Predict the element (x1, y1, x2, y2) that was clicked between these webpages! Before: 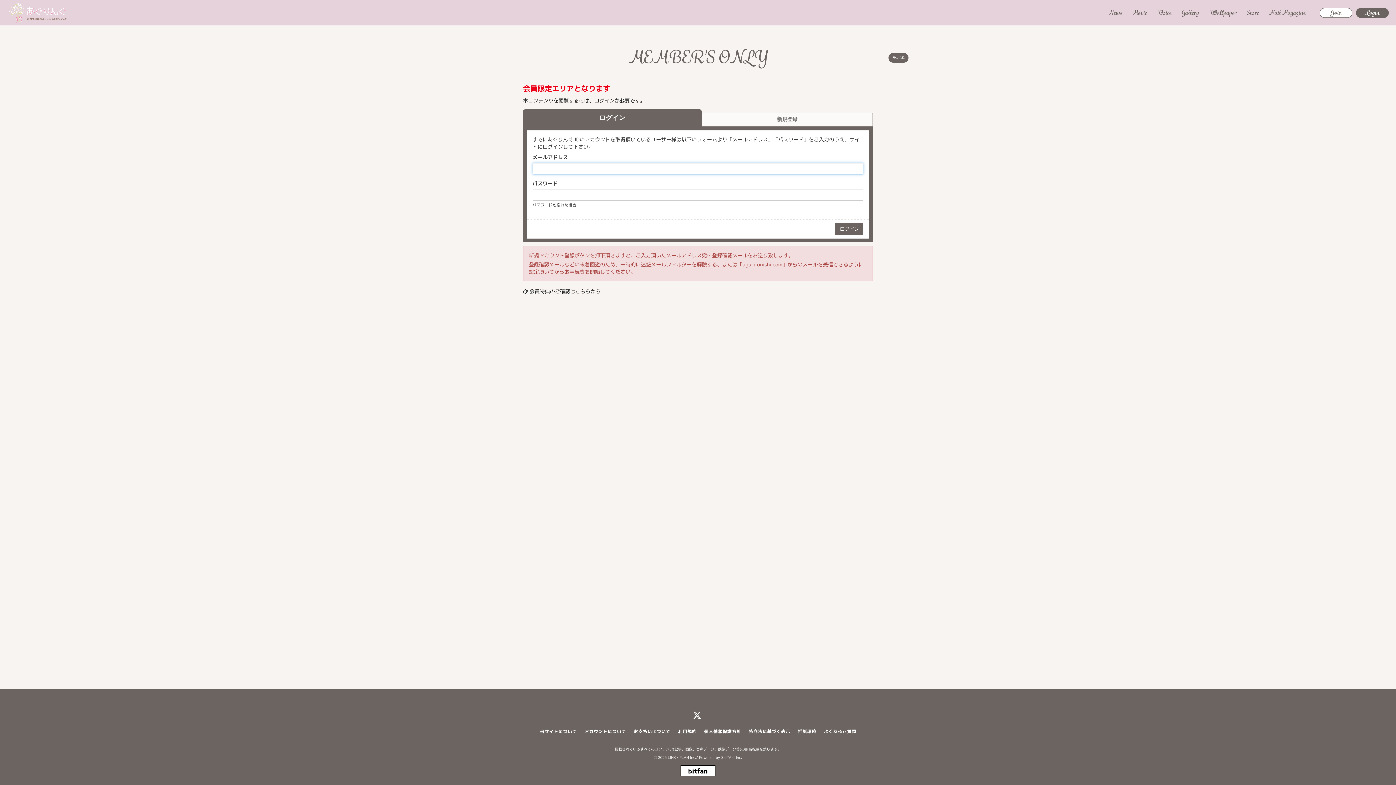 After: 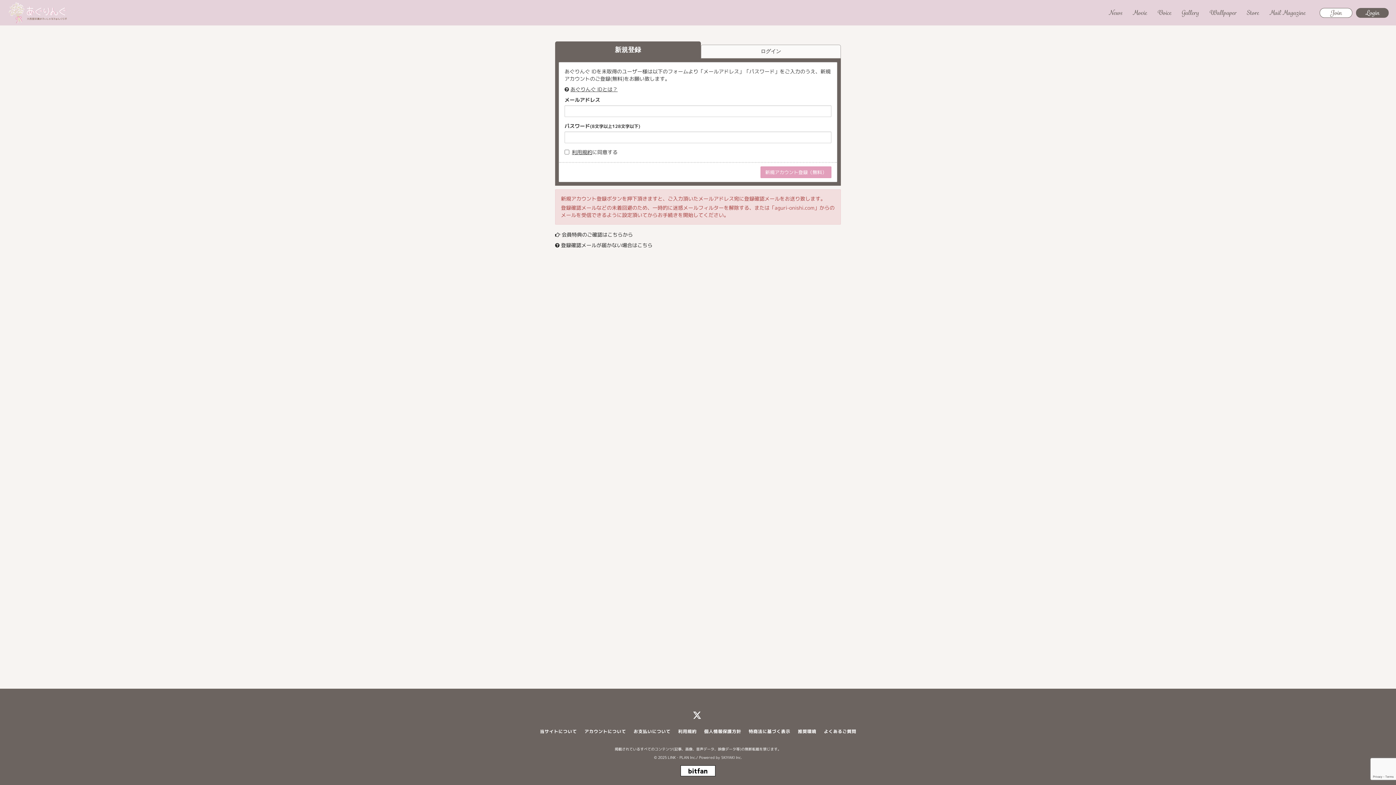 Action: bbox: (1320, 7, 1352, 17) label: Join